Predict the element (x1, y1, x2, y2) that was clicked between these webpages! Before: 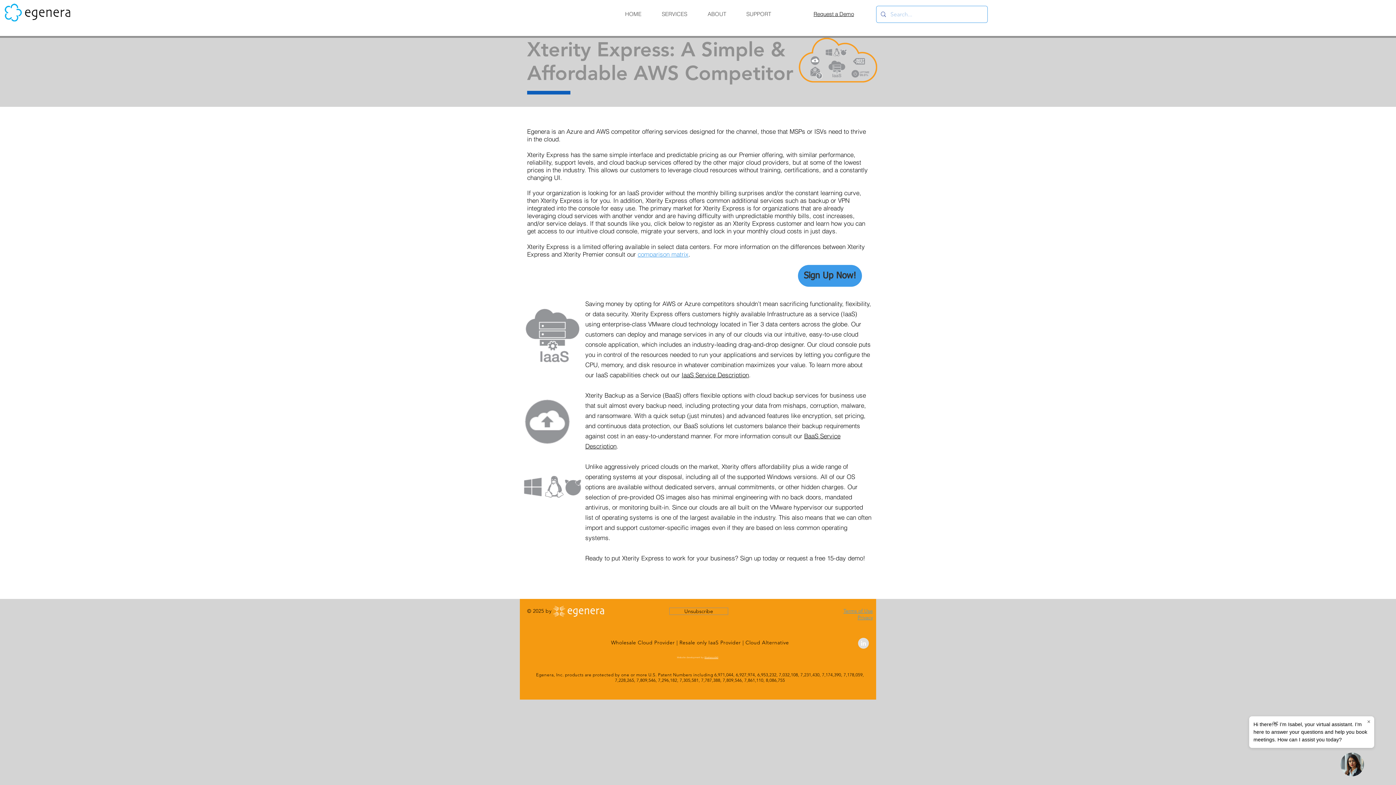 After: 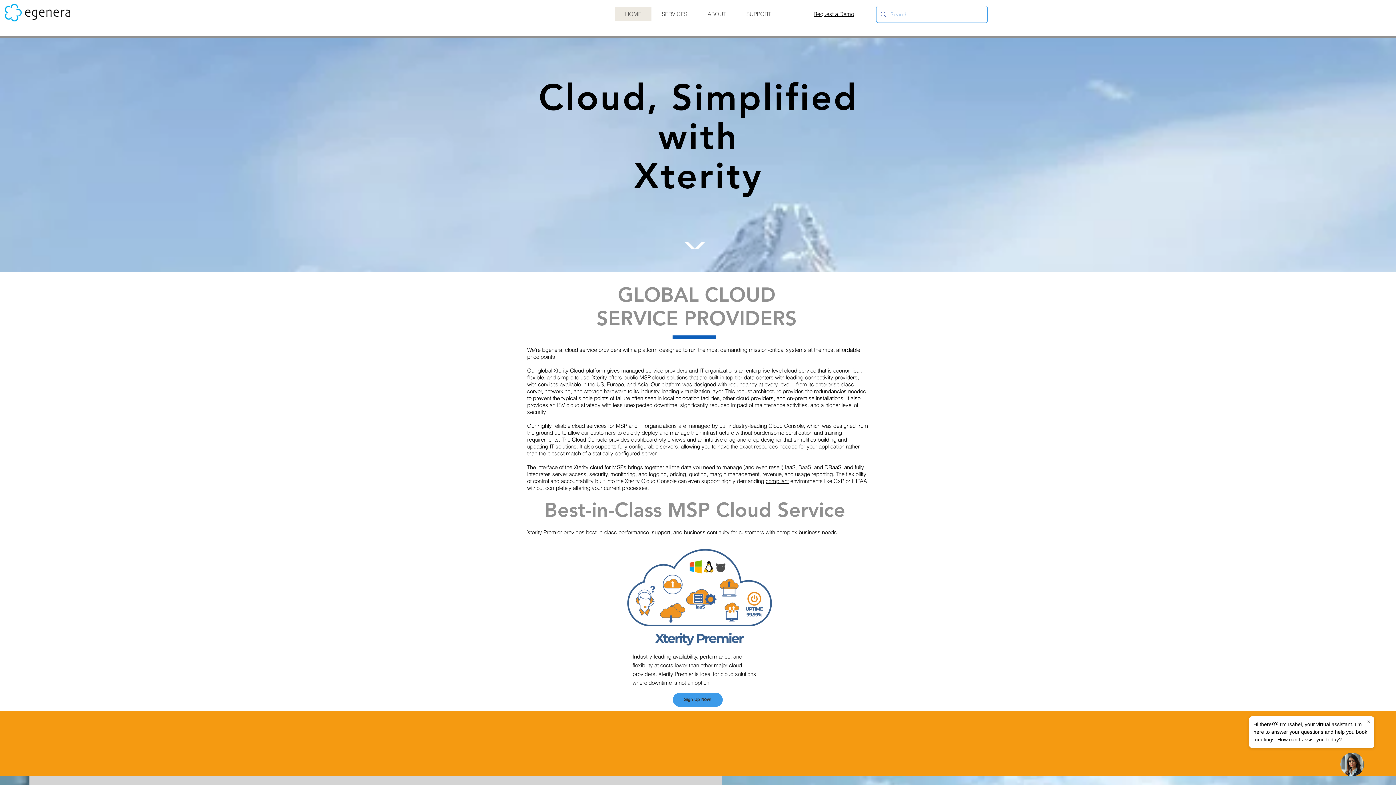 Action: label: ABOUT bbox: (697, 7, 736, 20)